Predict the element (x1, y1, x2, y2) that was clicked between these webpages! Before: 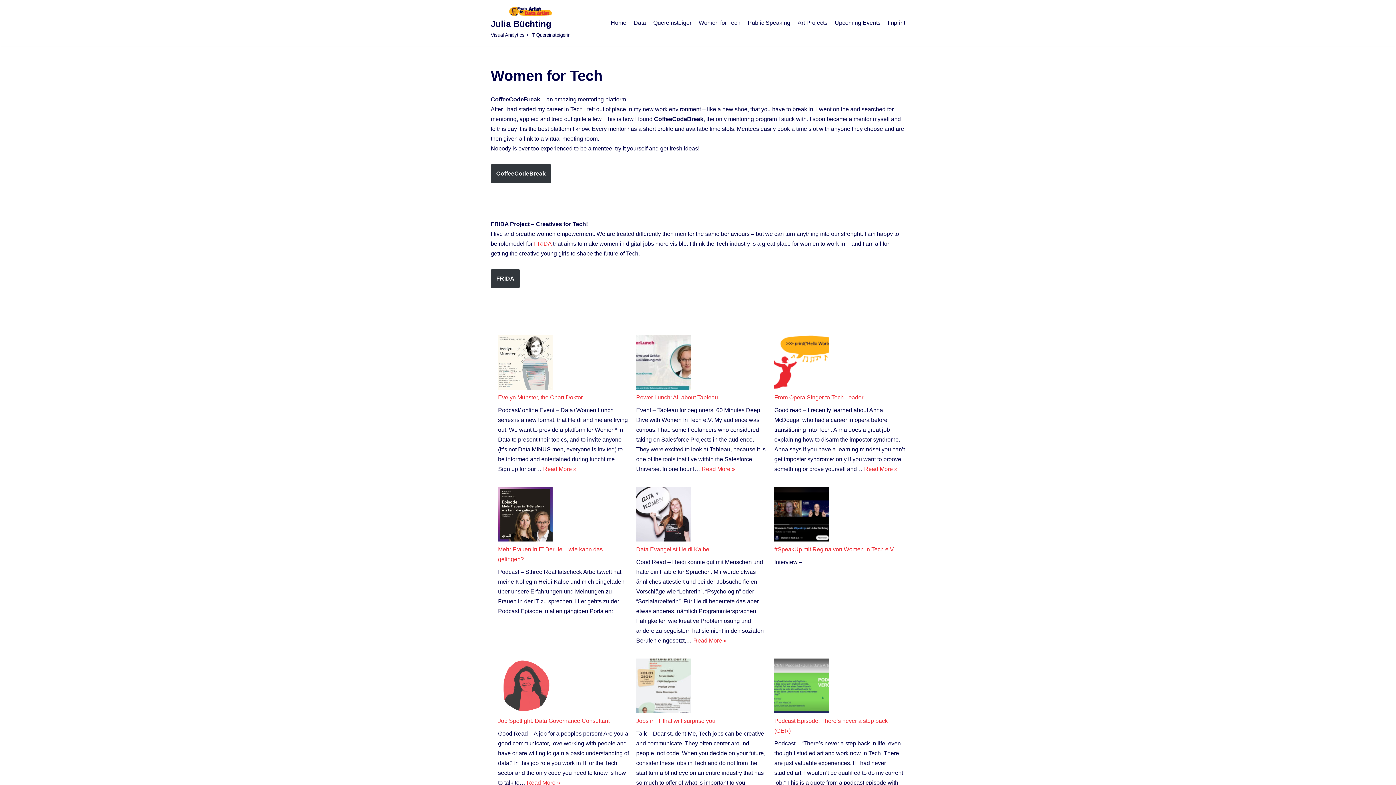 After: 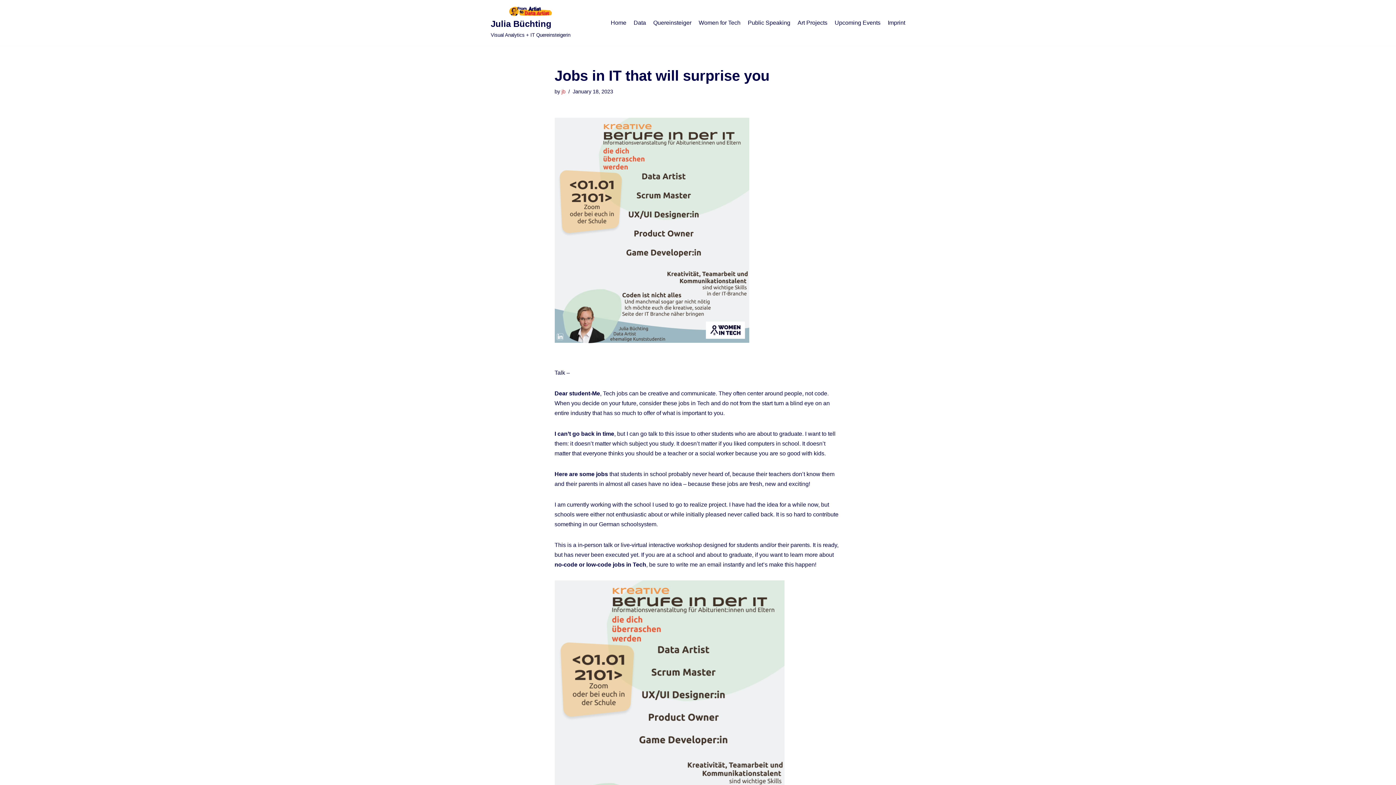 Action: label: Jobs in IT that will surprise you bbox: (636, 718, 715, 724)